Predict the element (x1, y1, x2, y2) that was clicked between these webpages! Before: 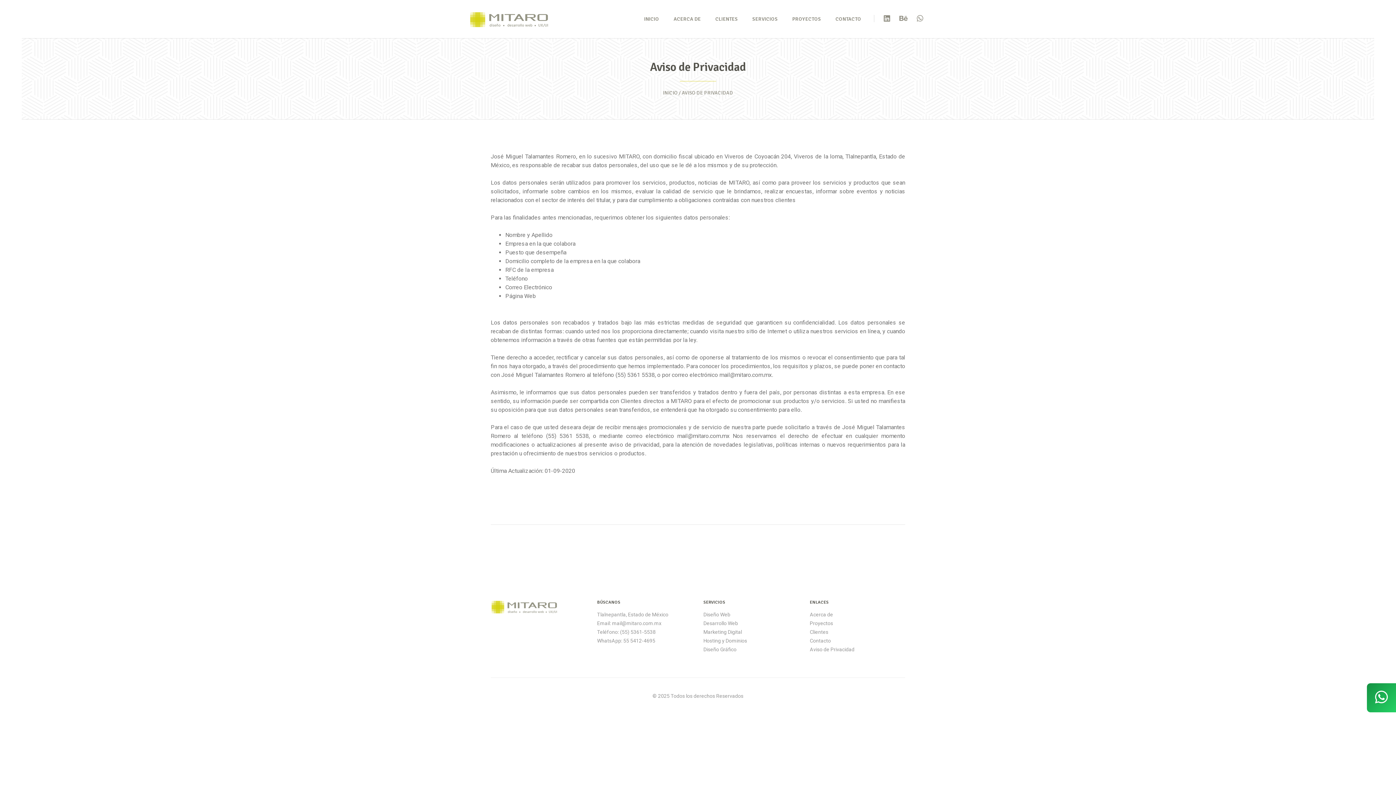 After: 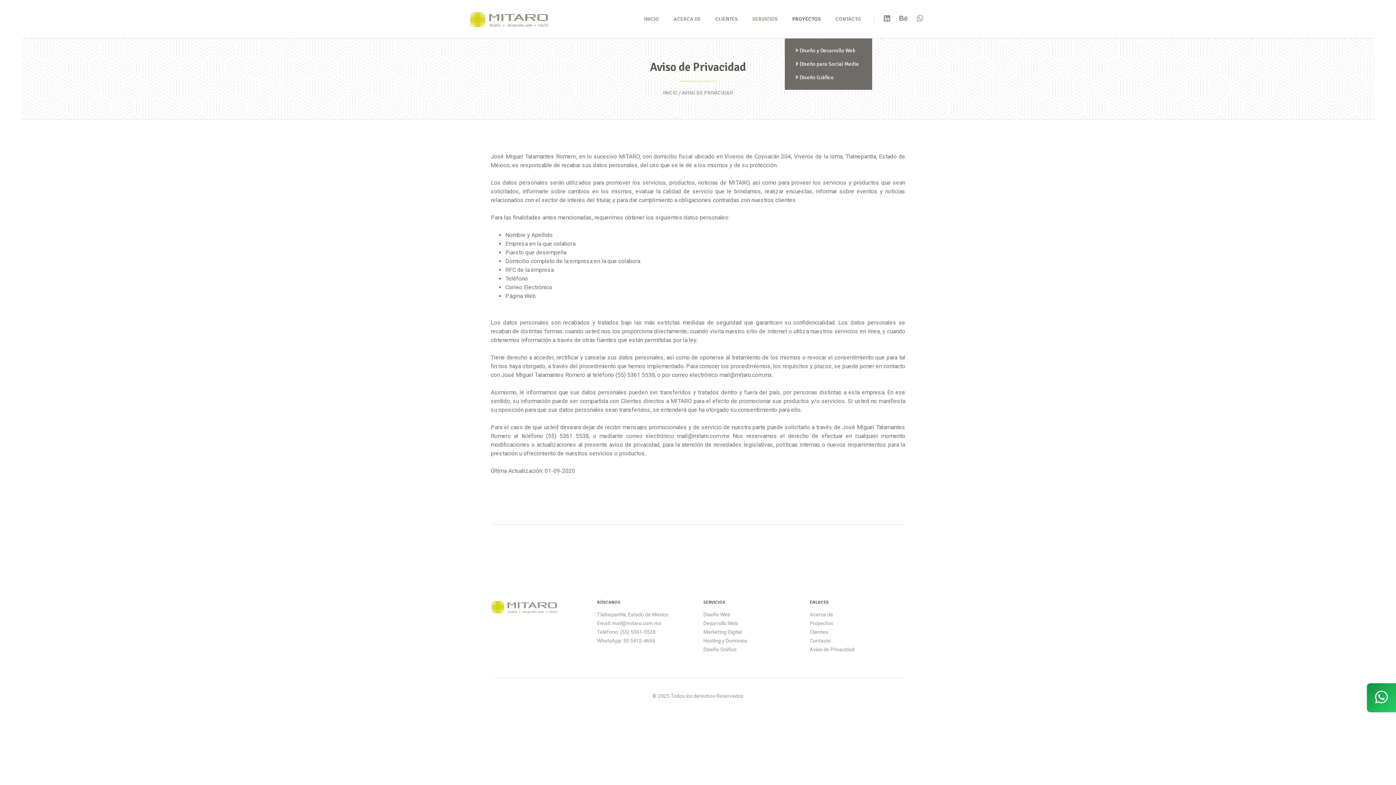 Action: label: PROYECTOS bbox: (792, 6, 821, 32)